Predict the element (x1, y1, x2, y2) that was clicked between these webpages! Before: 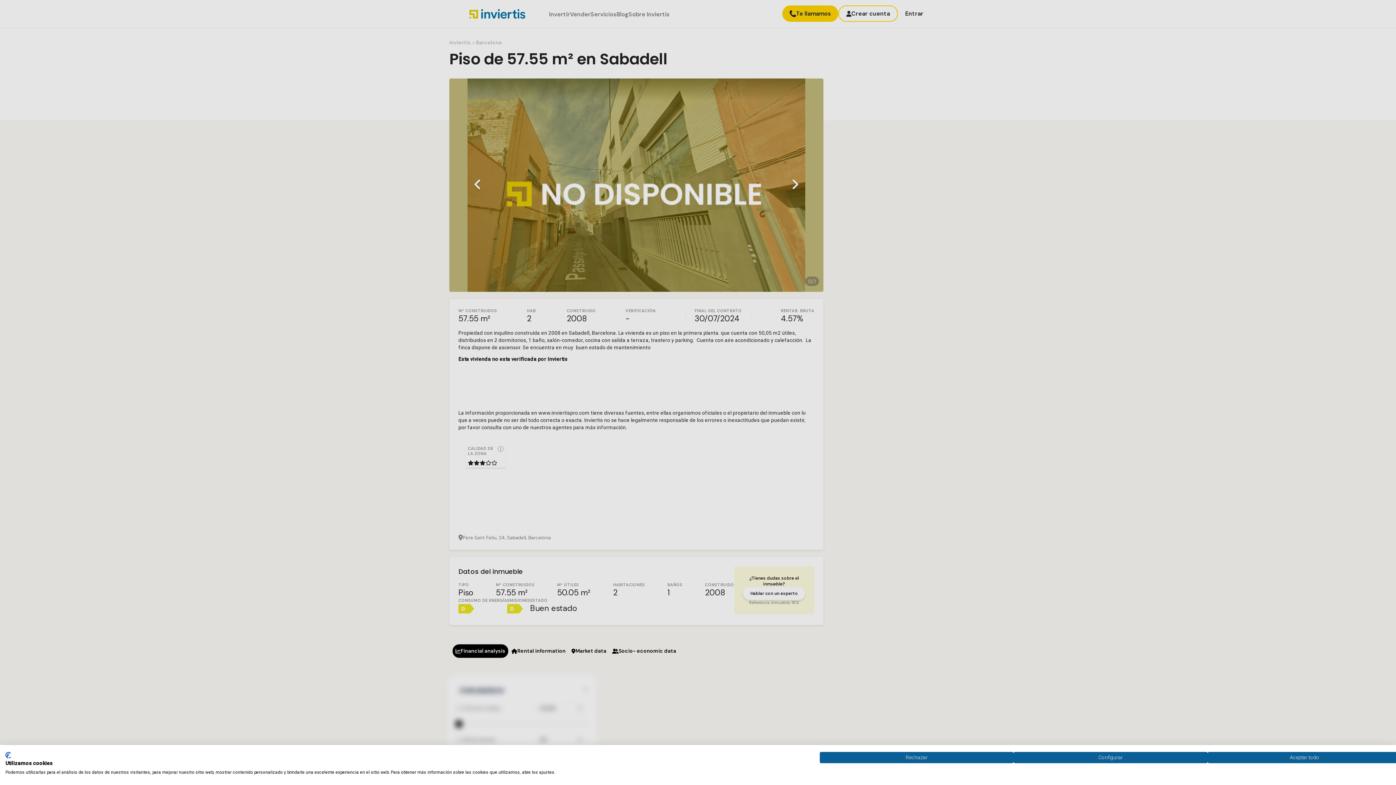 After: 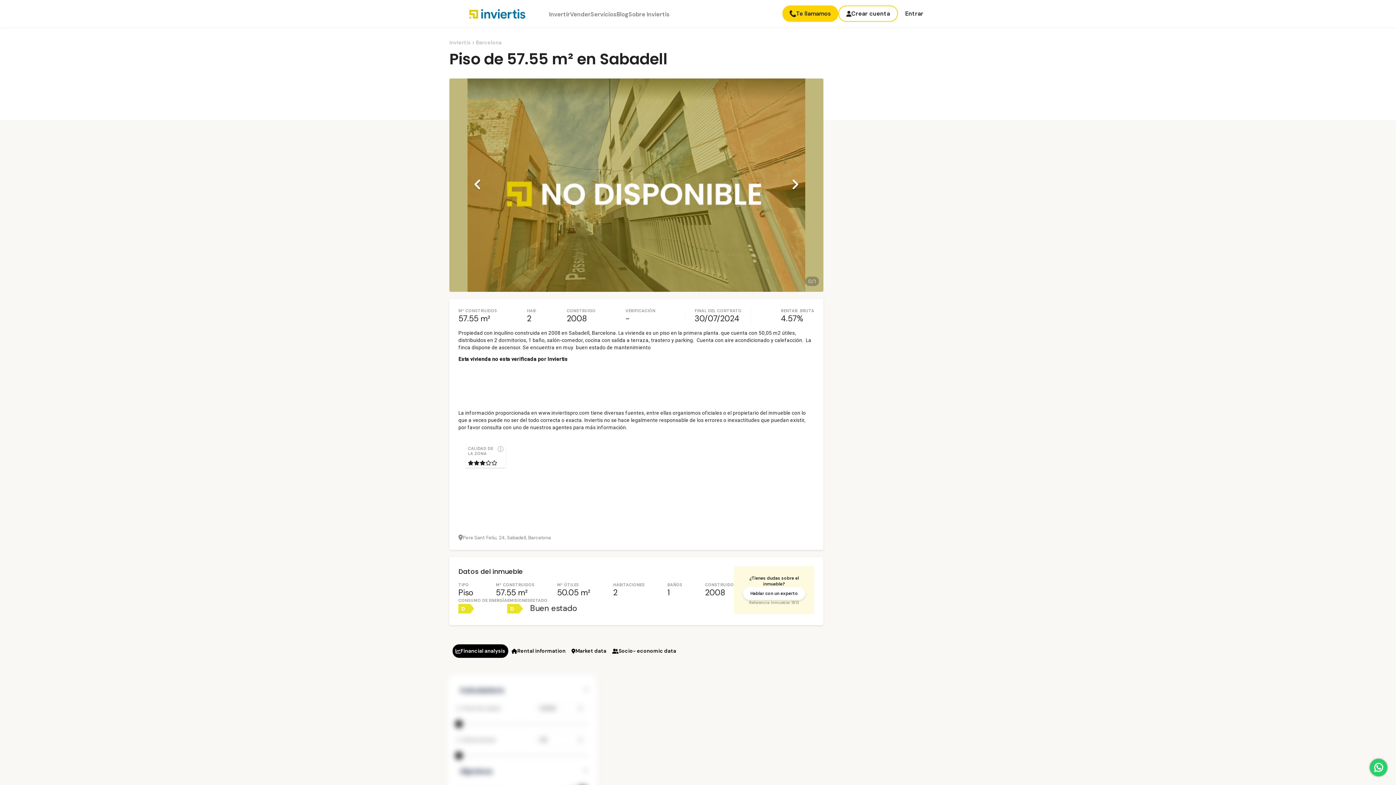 Action: label: Denegar todas las cookies bbox: (820, 752, 1013, 763)